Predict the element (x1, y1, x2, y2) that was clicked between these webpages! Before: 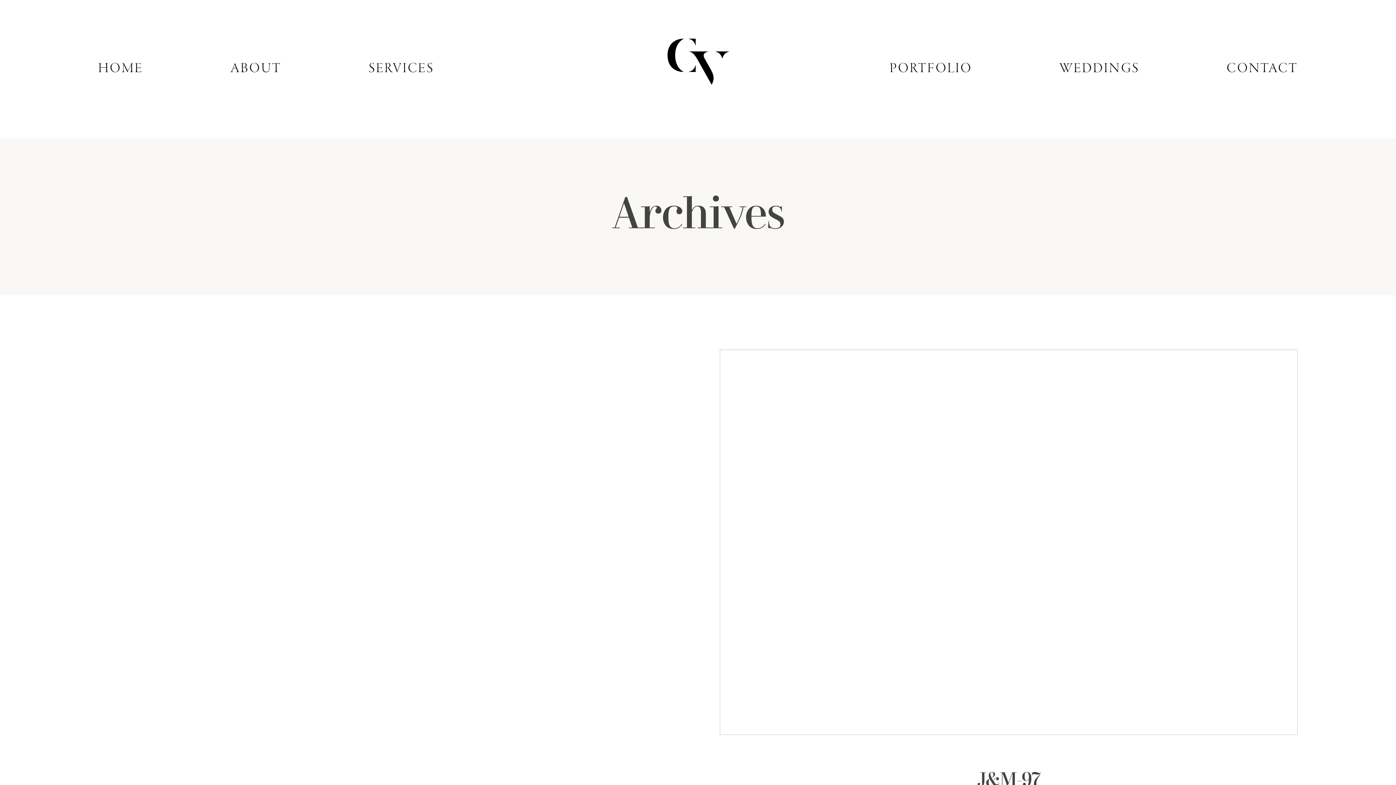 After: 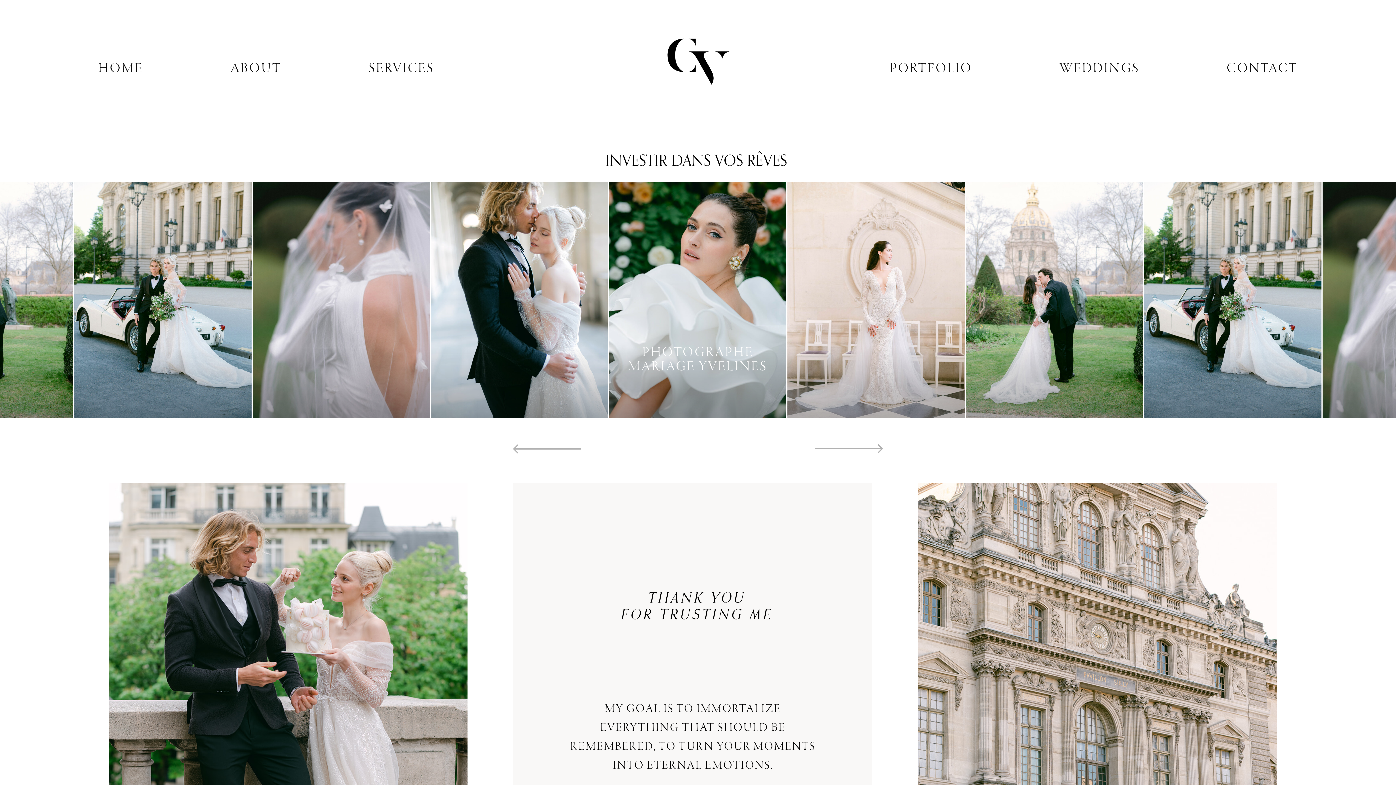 Action: label: SERVICES bbox: (368, 62, 434, 76)